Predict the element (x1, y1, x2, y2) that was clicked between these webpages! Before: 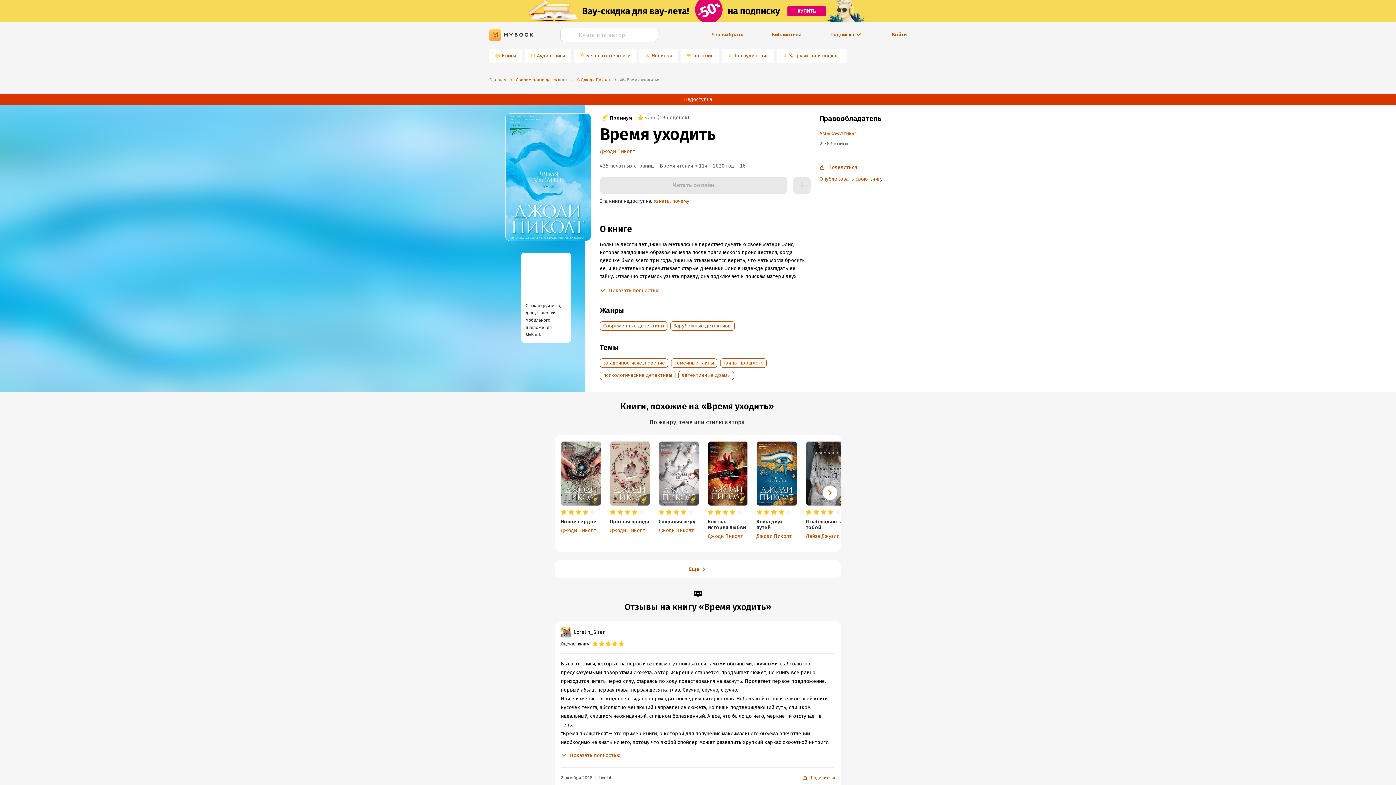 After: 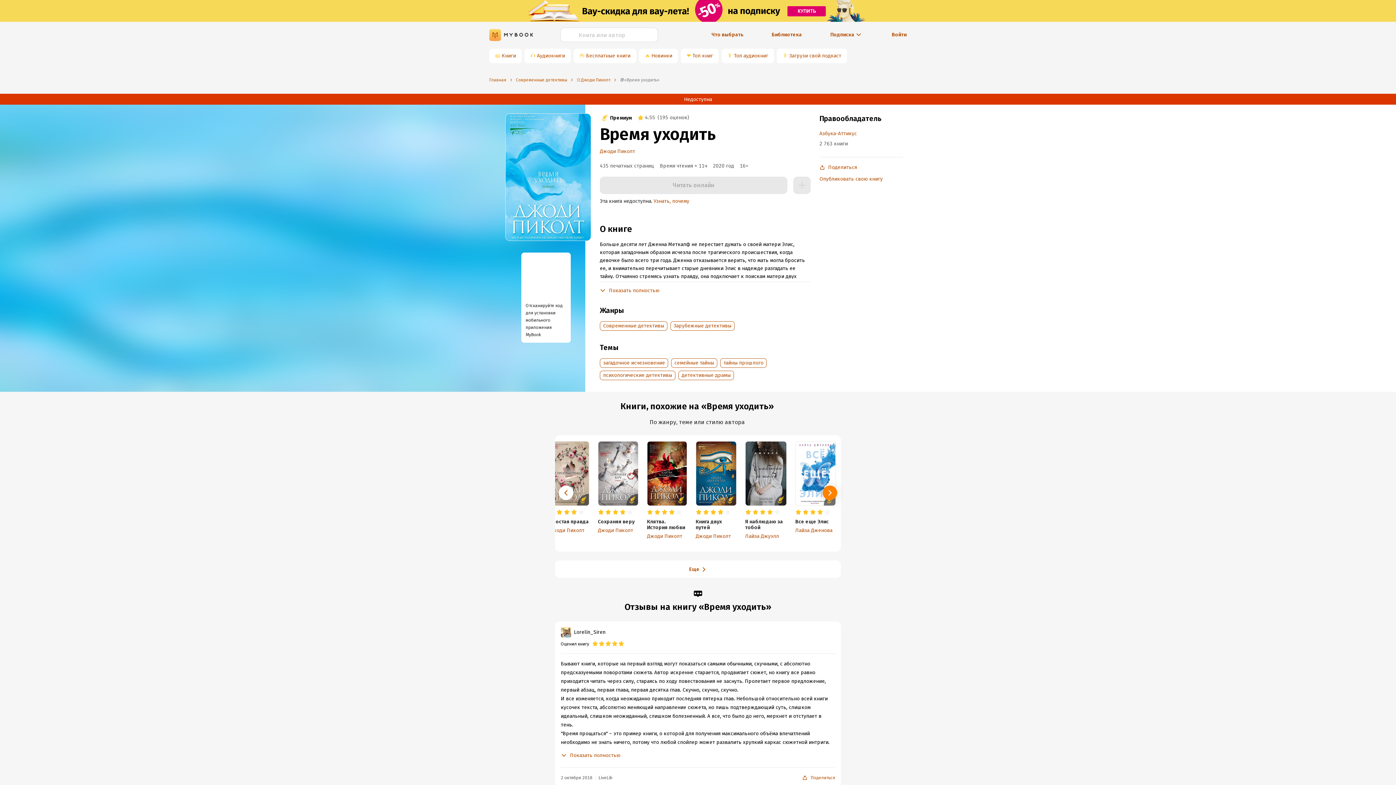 Action: label: Next slide bbox: (823, 485, 837, 500)